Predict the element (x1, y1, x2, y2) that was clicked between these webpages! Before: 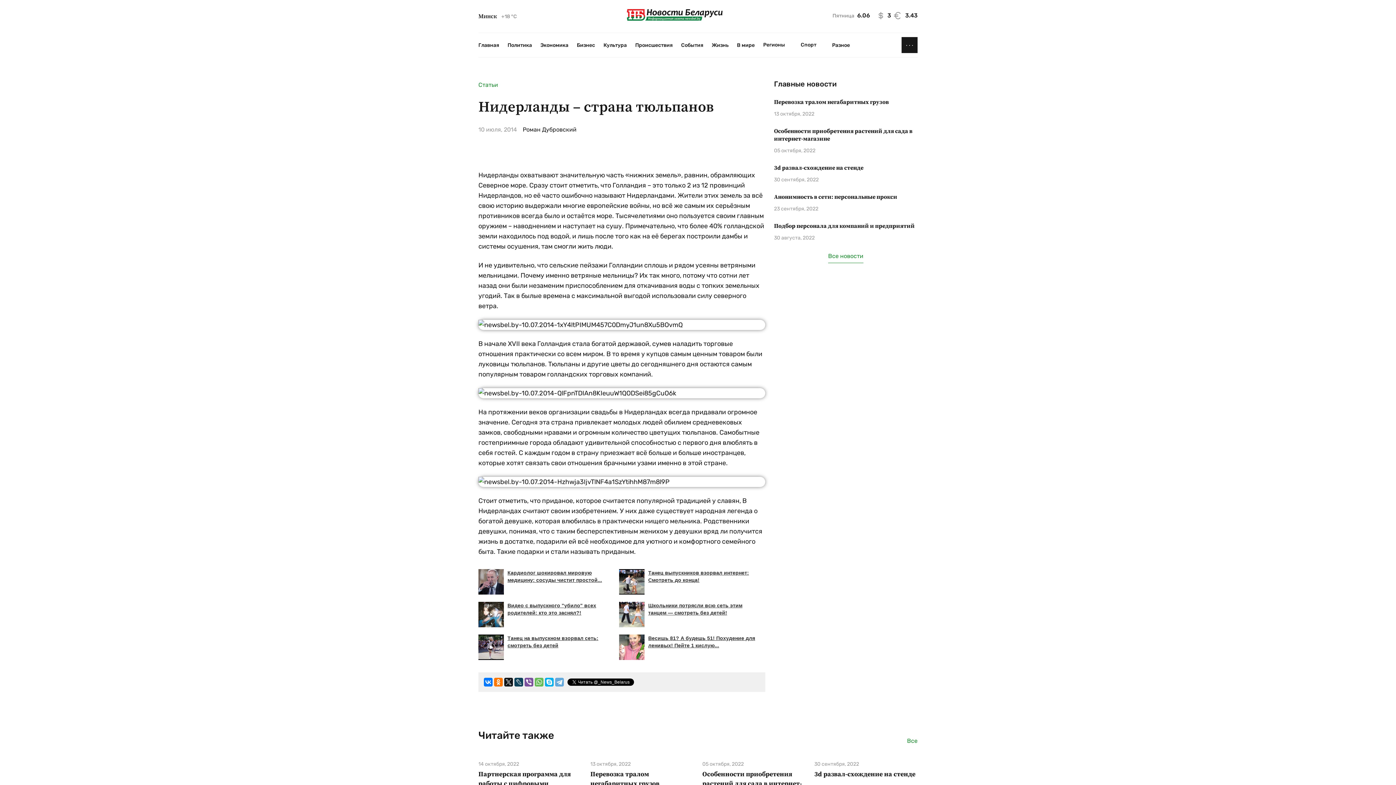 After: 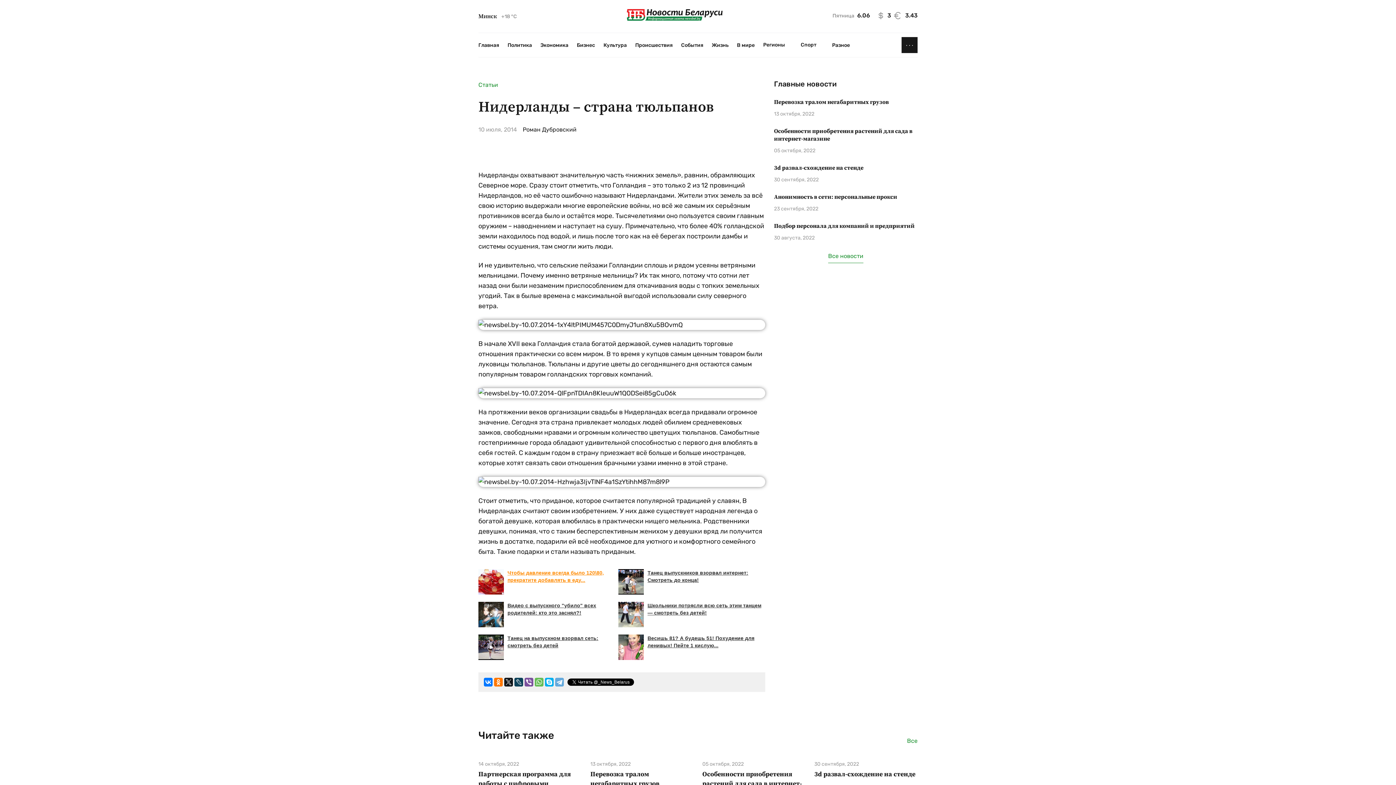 Action: label: Реклама
Кардиолог шокировал мировую медицину: сосуды чистит простой... bbox: (478, 569, 619, 594)